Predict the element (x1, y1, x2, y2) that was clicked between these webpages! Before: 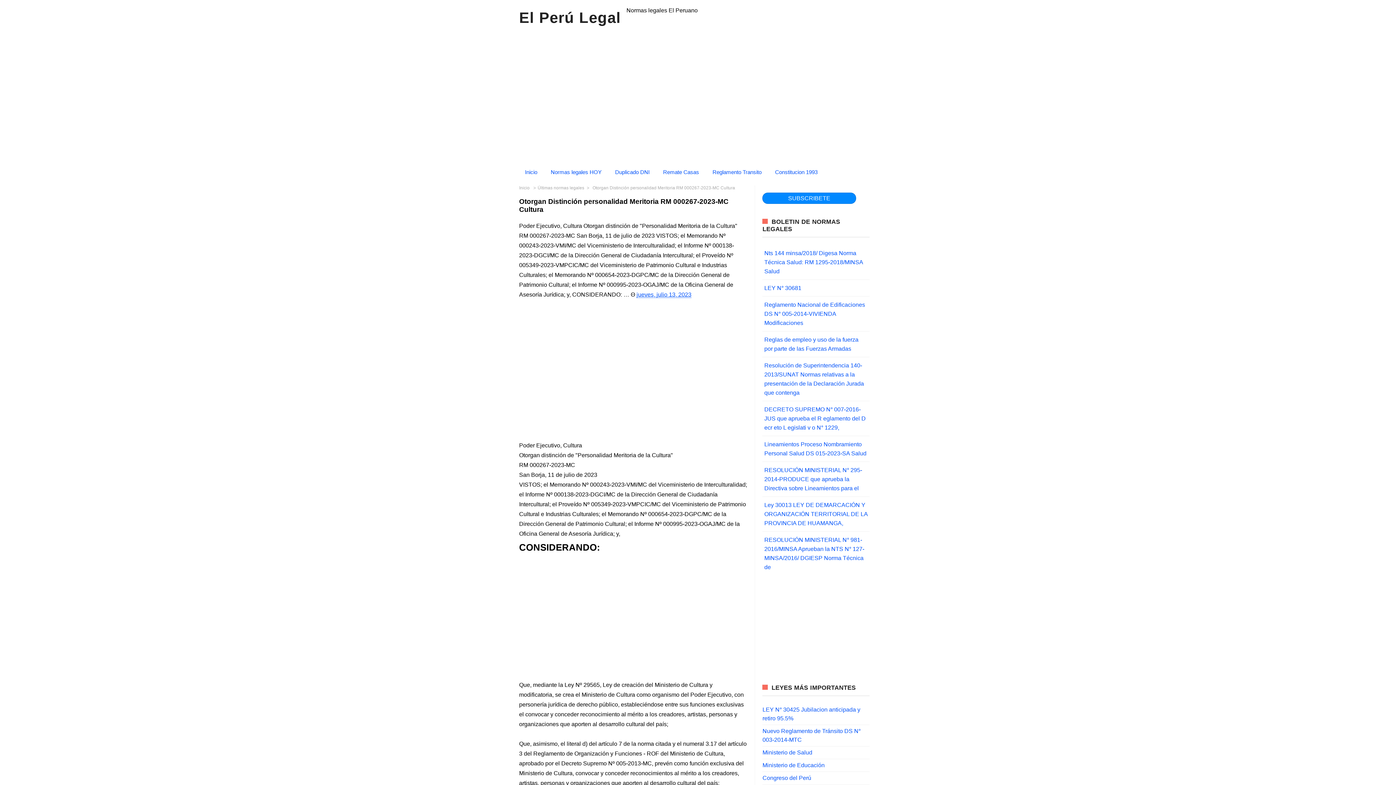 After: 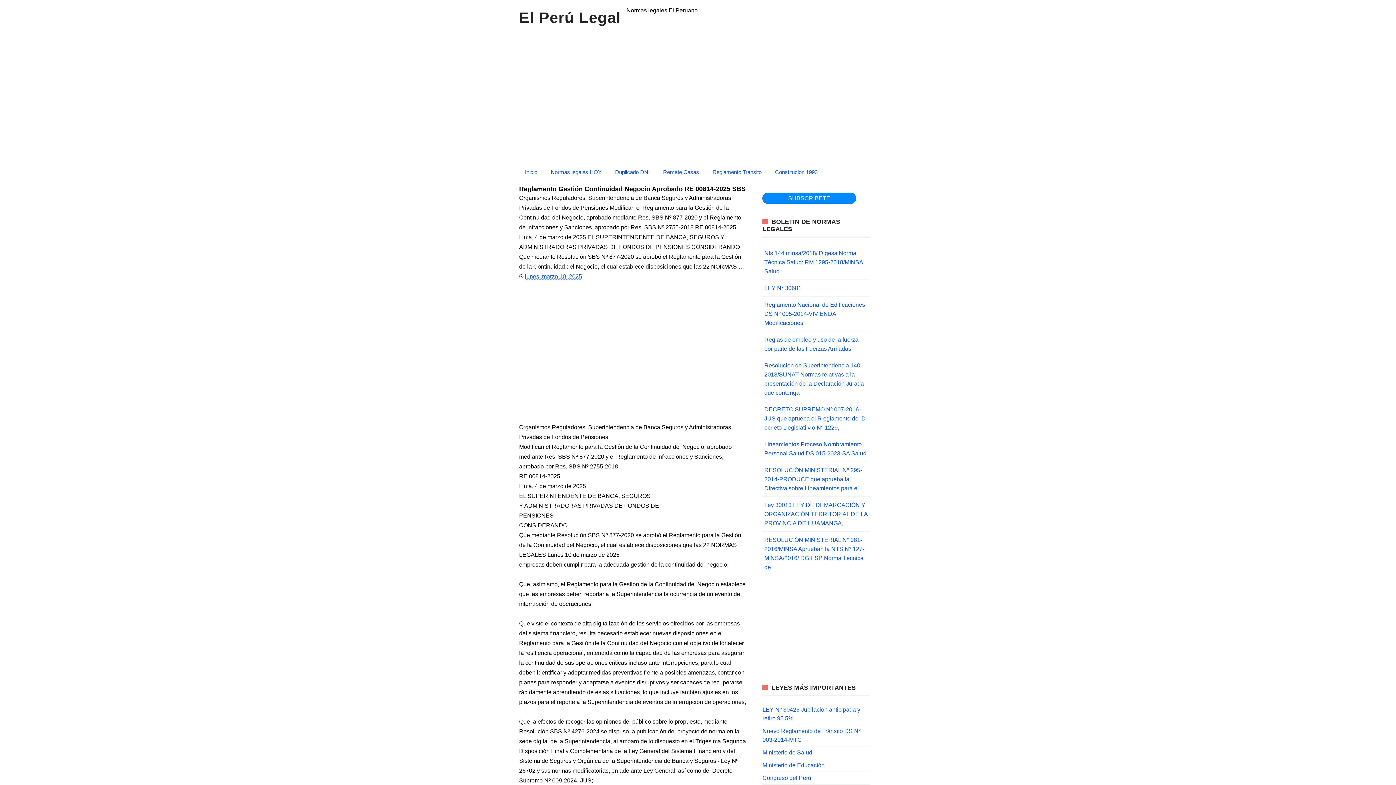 Action: label: Inicio bbox: (519, 166, 545, 178)